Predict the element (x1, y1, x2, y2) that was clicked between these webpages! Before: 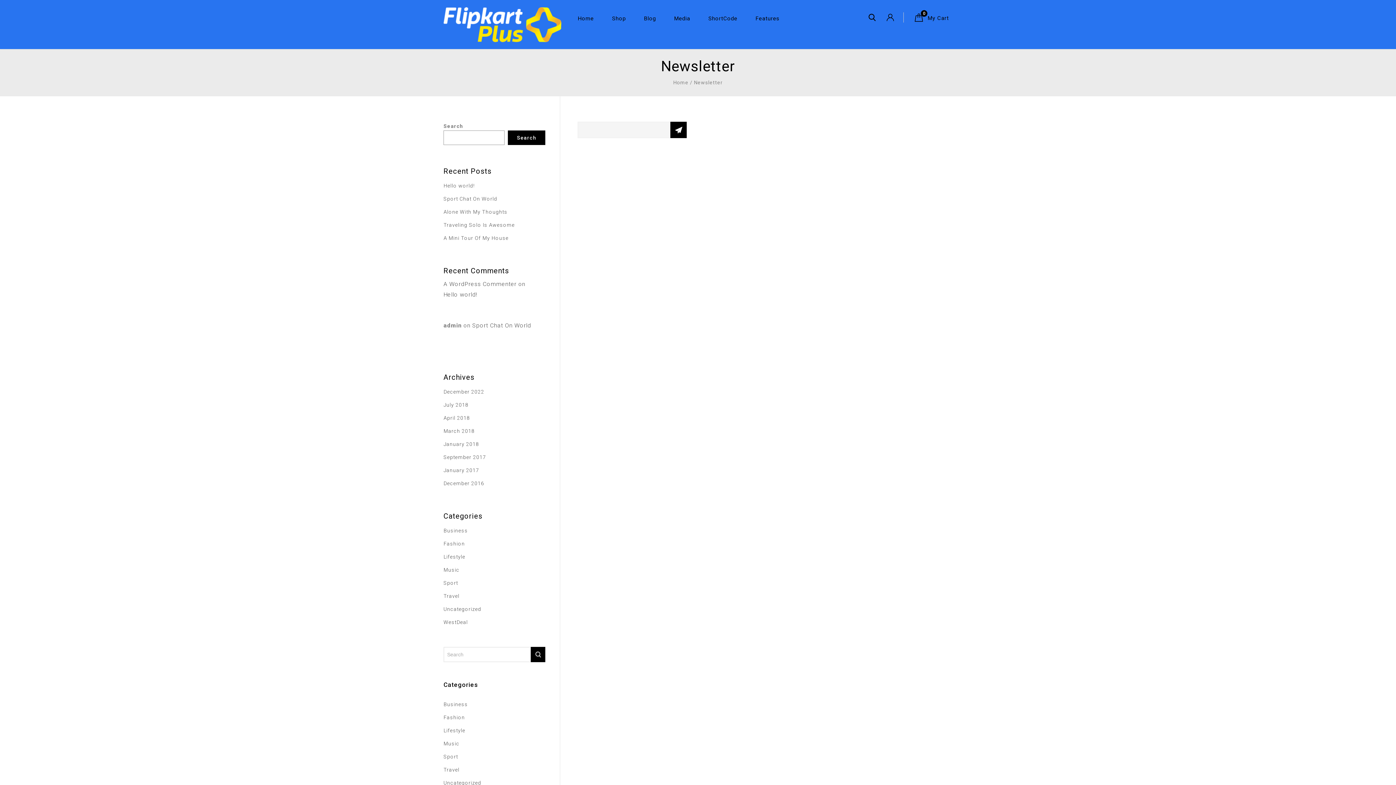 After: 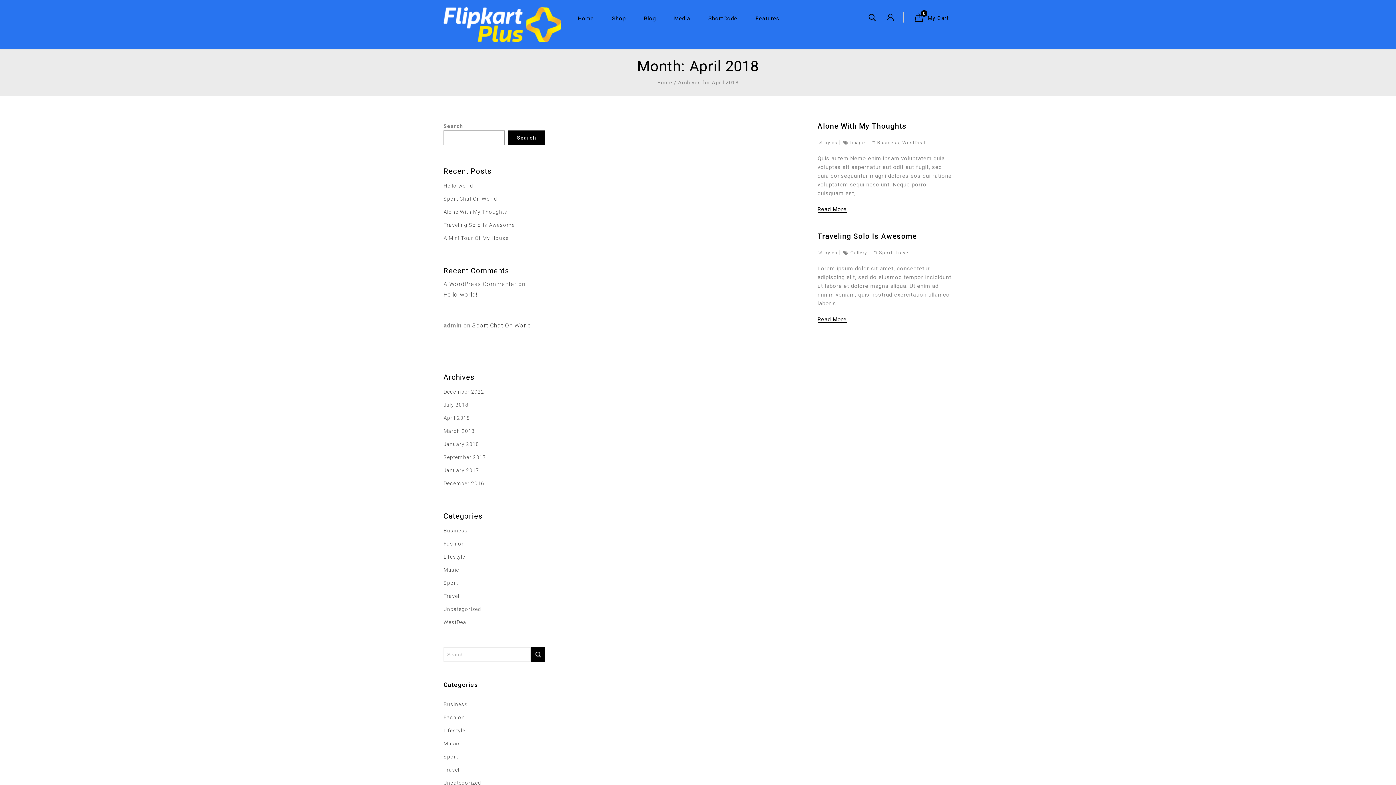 Action: label: April 2018 bbox: (443, 411, 470, 424)